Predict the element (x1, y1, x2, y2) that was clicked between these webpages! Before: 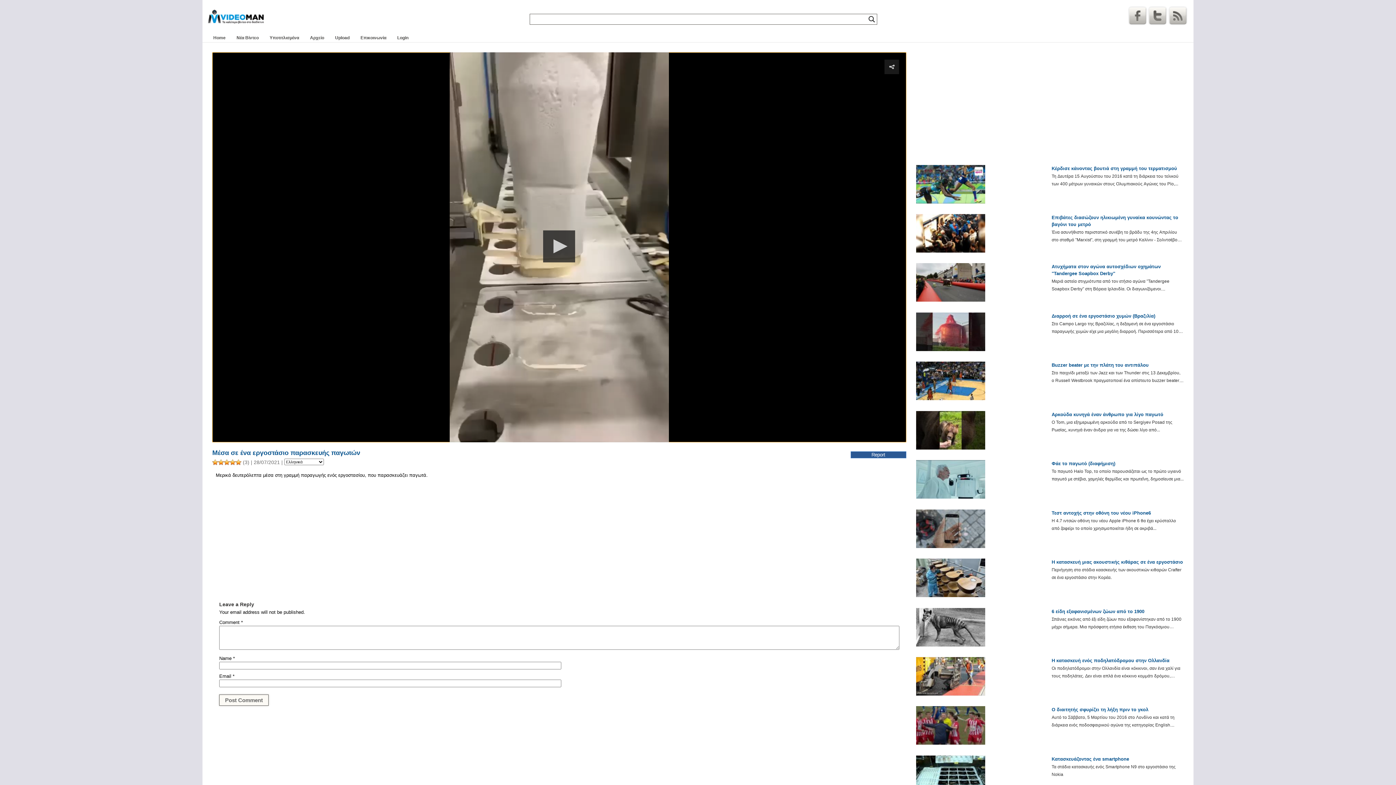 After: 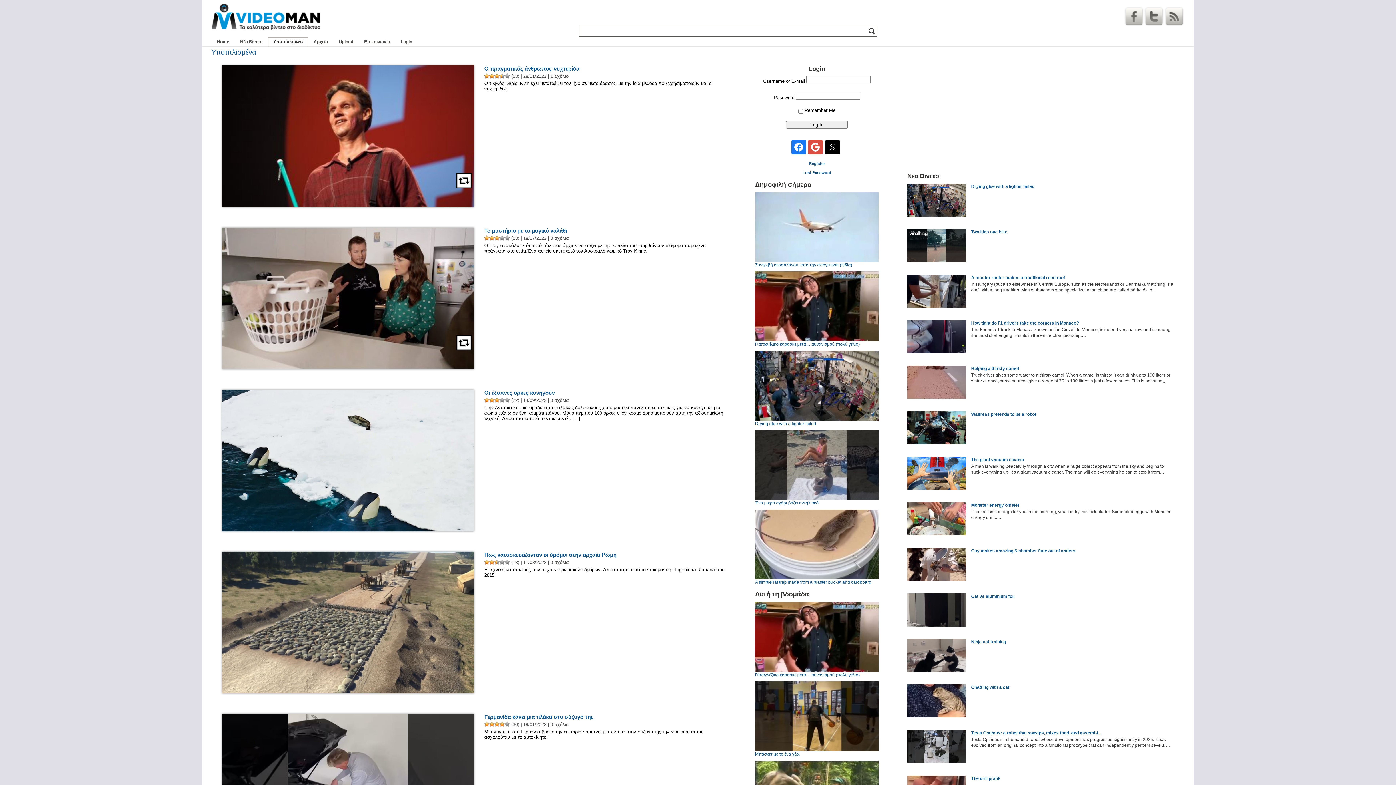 Action: bbox: (264, 33, 304, 42) label: Υποτιτλισμένα